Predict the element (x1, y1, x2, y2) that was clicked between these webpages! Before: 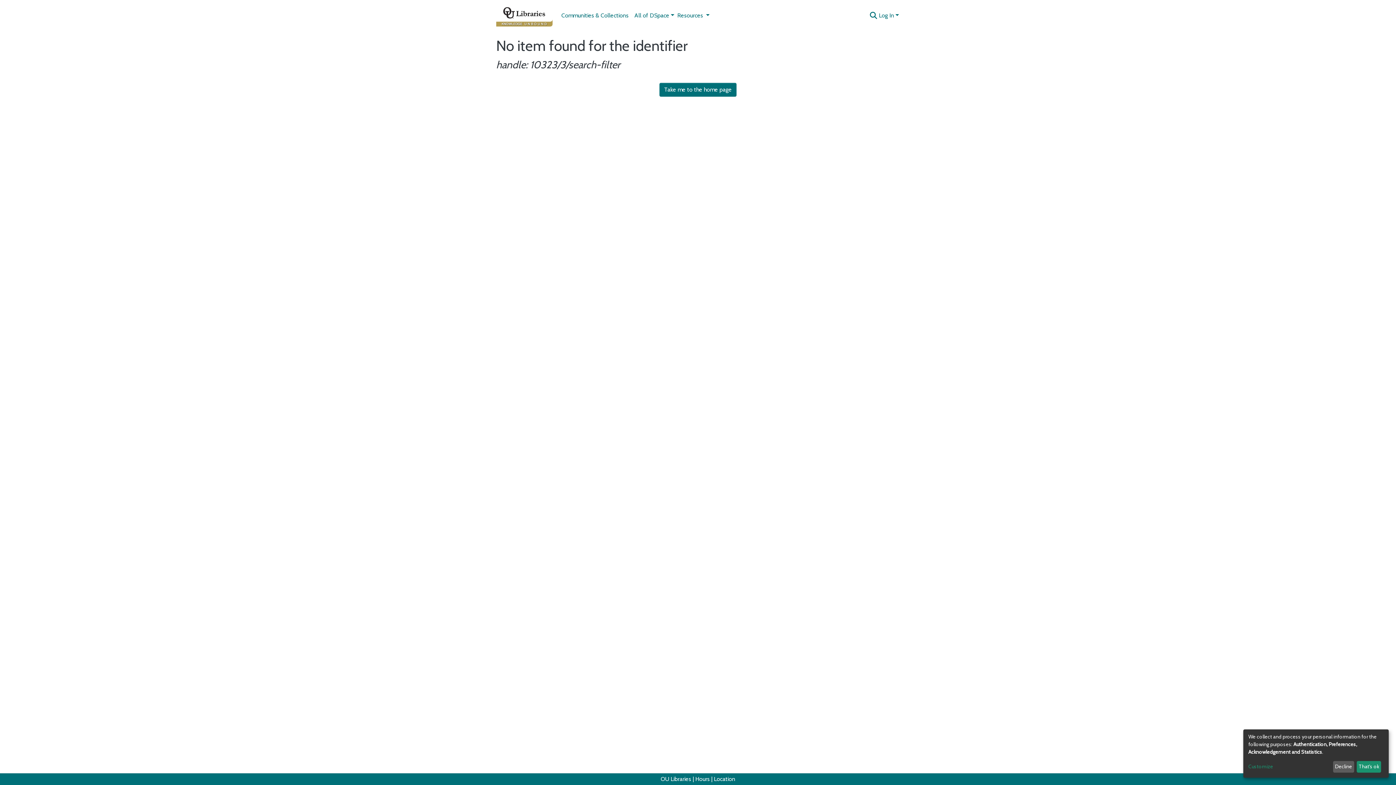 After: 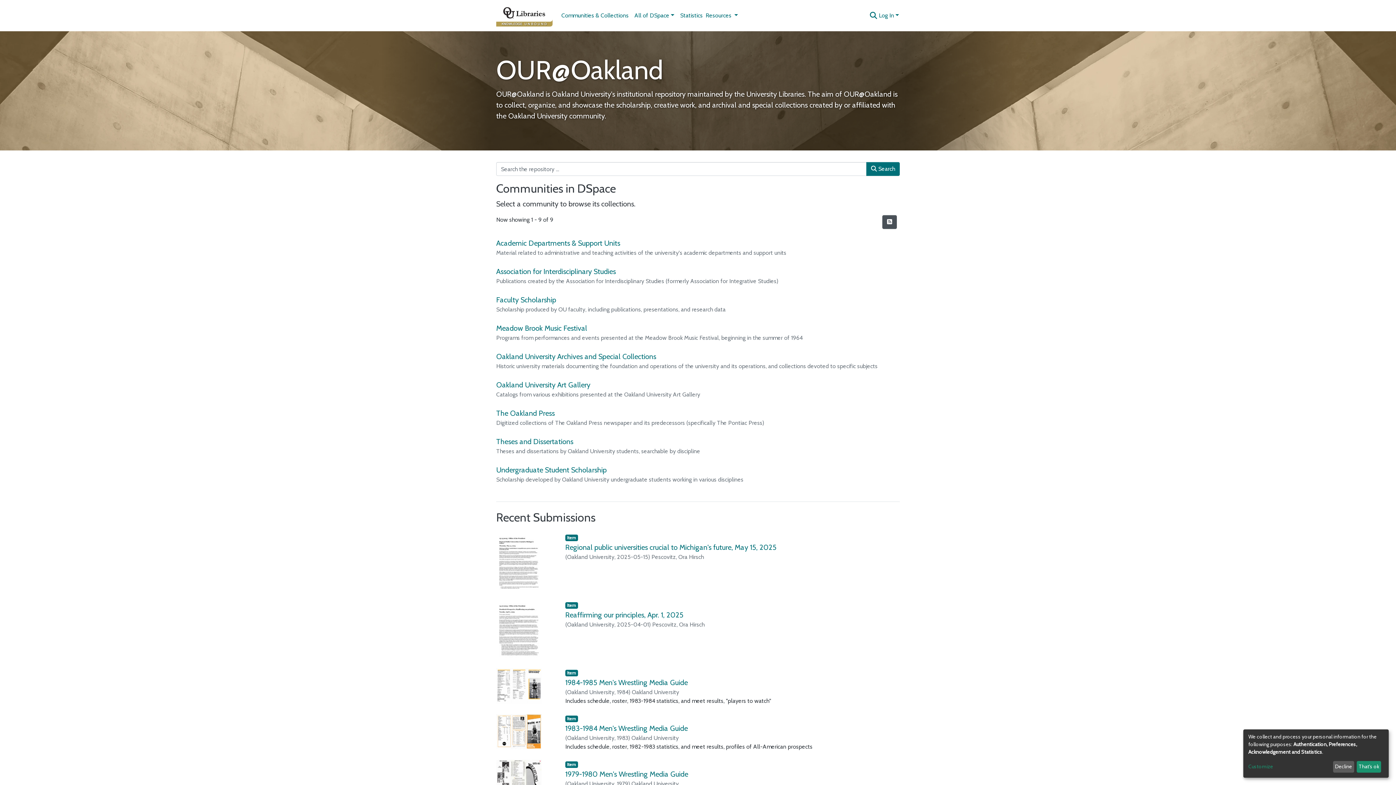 Action: bbox: (496, 2, 552, 28)